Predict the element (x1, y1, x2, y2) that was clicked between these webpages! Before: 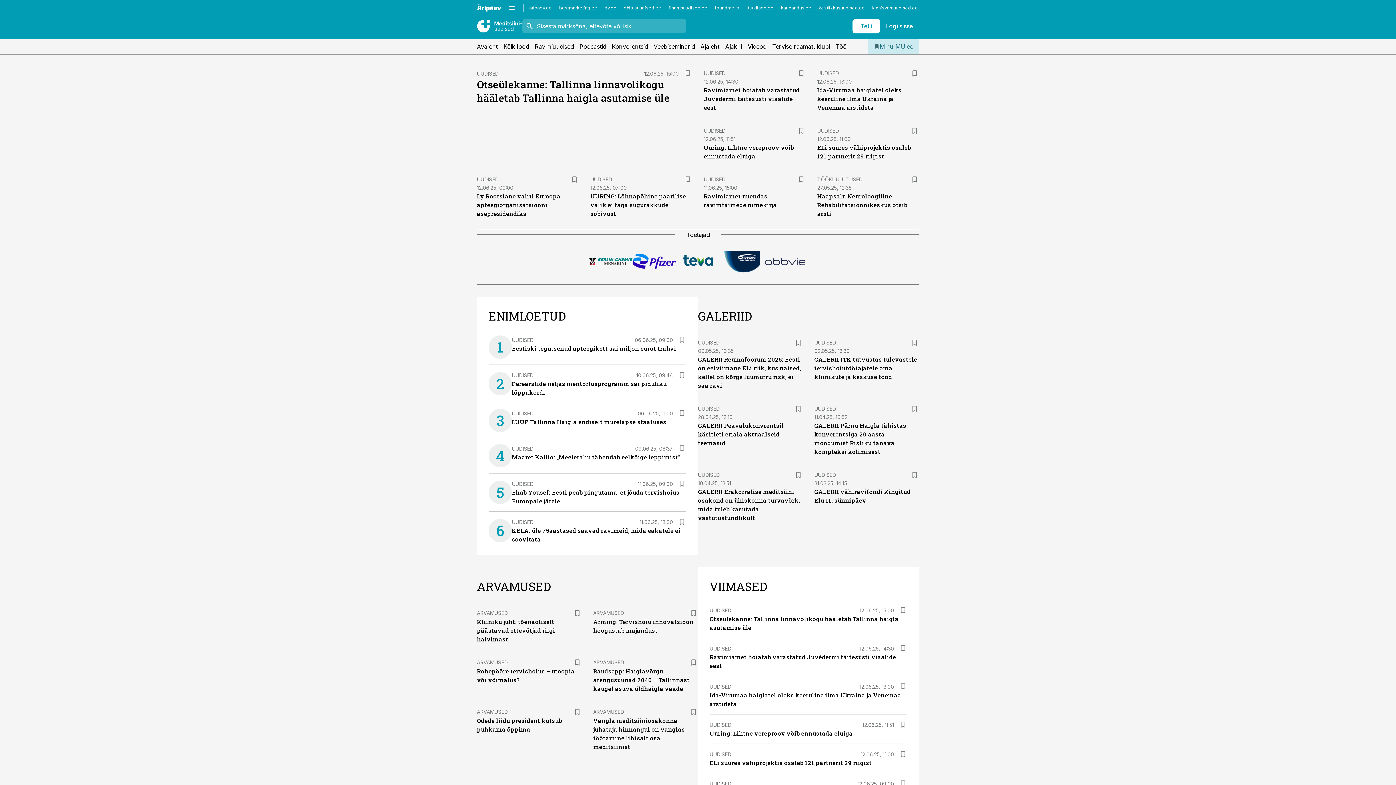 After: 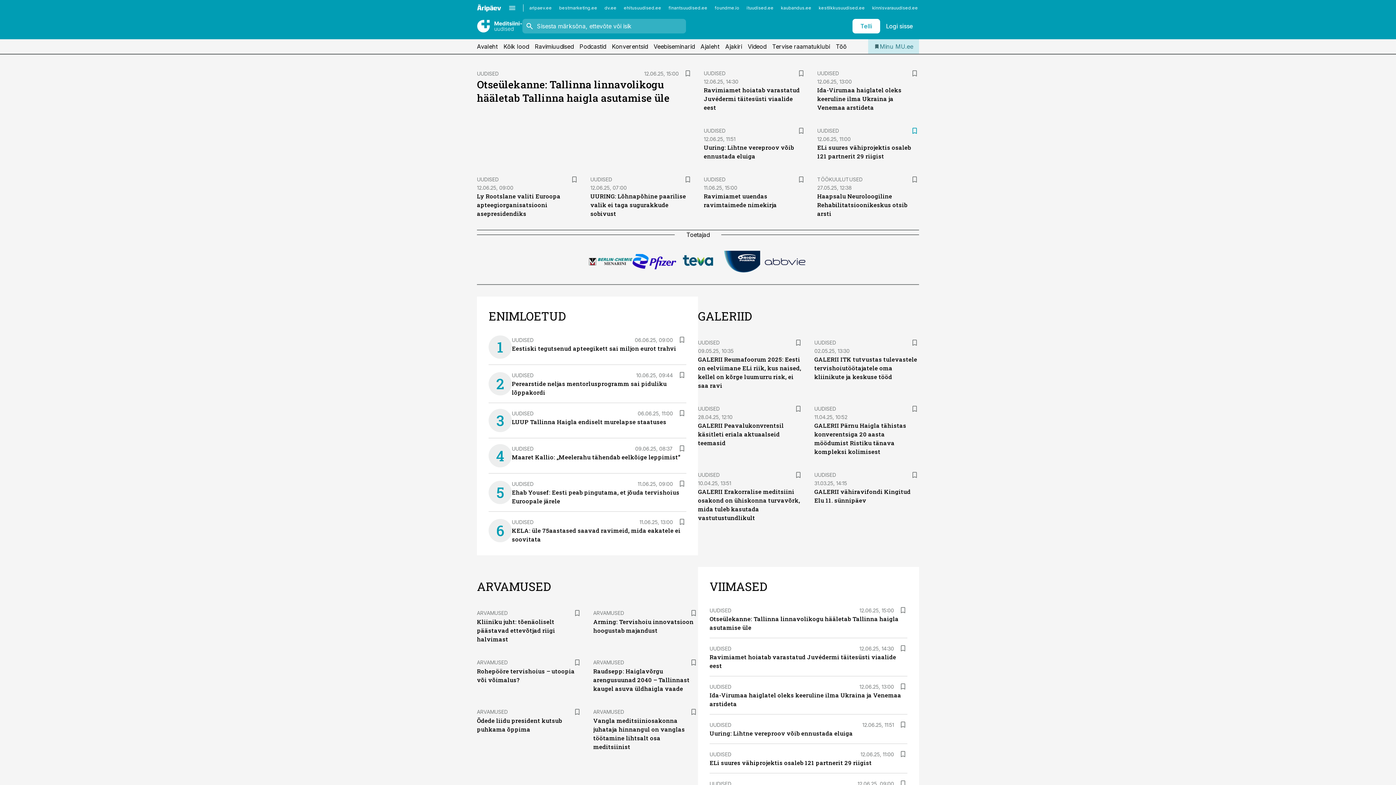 Action: bbox: (910, 126, 919, 135)